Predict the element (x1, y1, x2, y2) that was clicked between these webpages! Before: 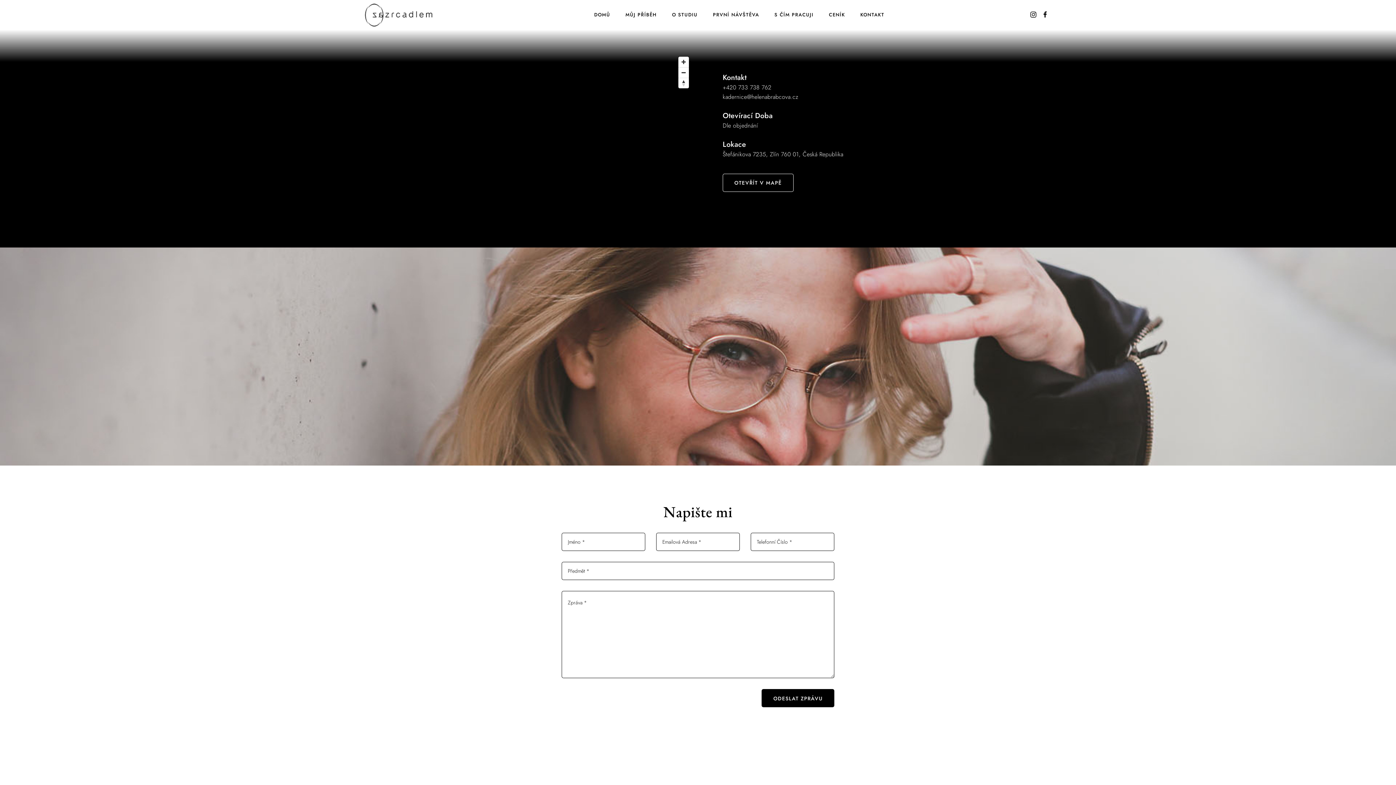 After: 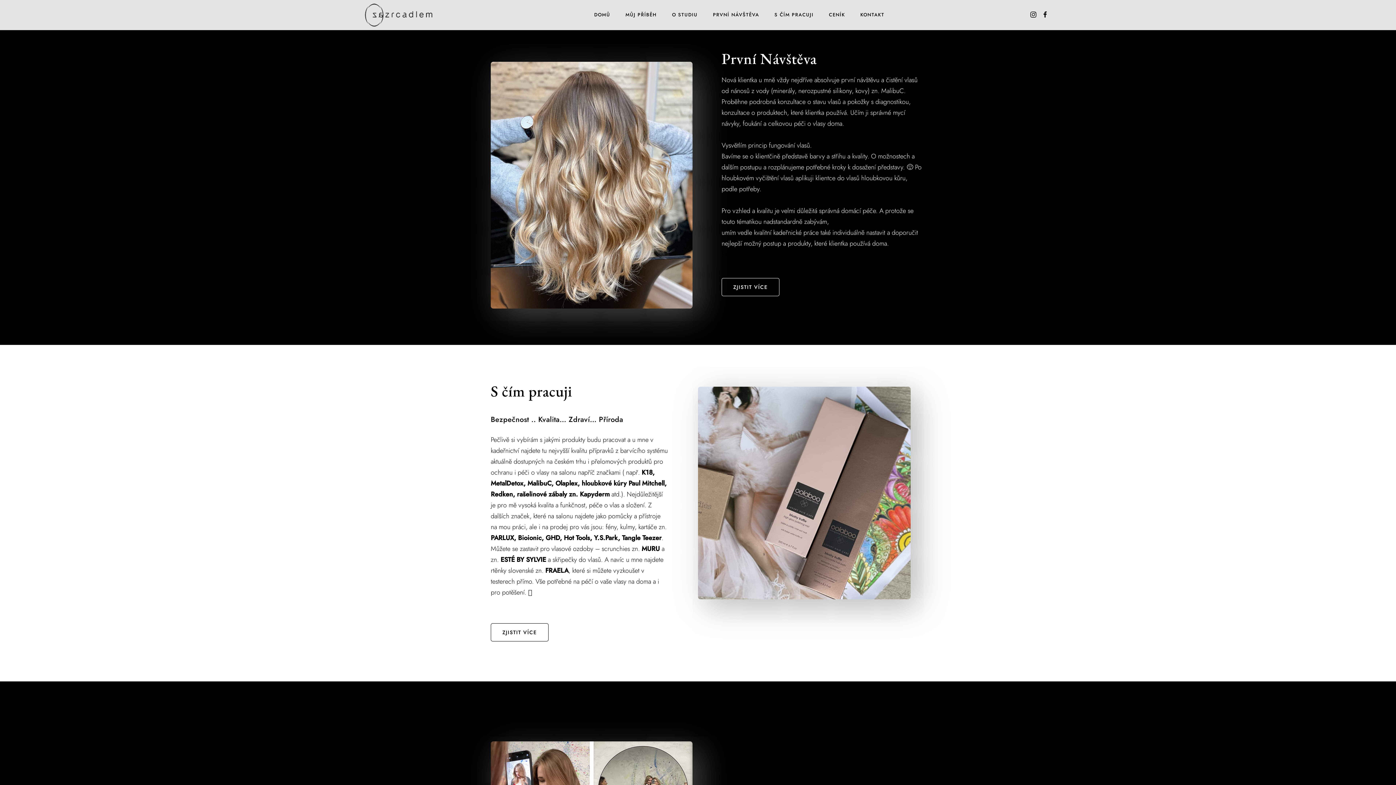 Action: bbox: (713, 9, 759, 20) label: PRVNÍ NÁVŠTĚVA